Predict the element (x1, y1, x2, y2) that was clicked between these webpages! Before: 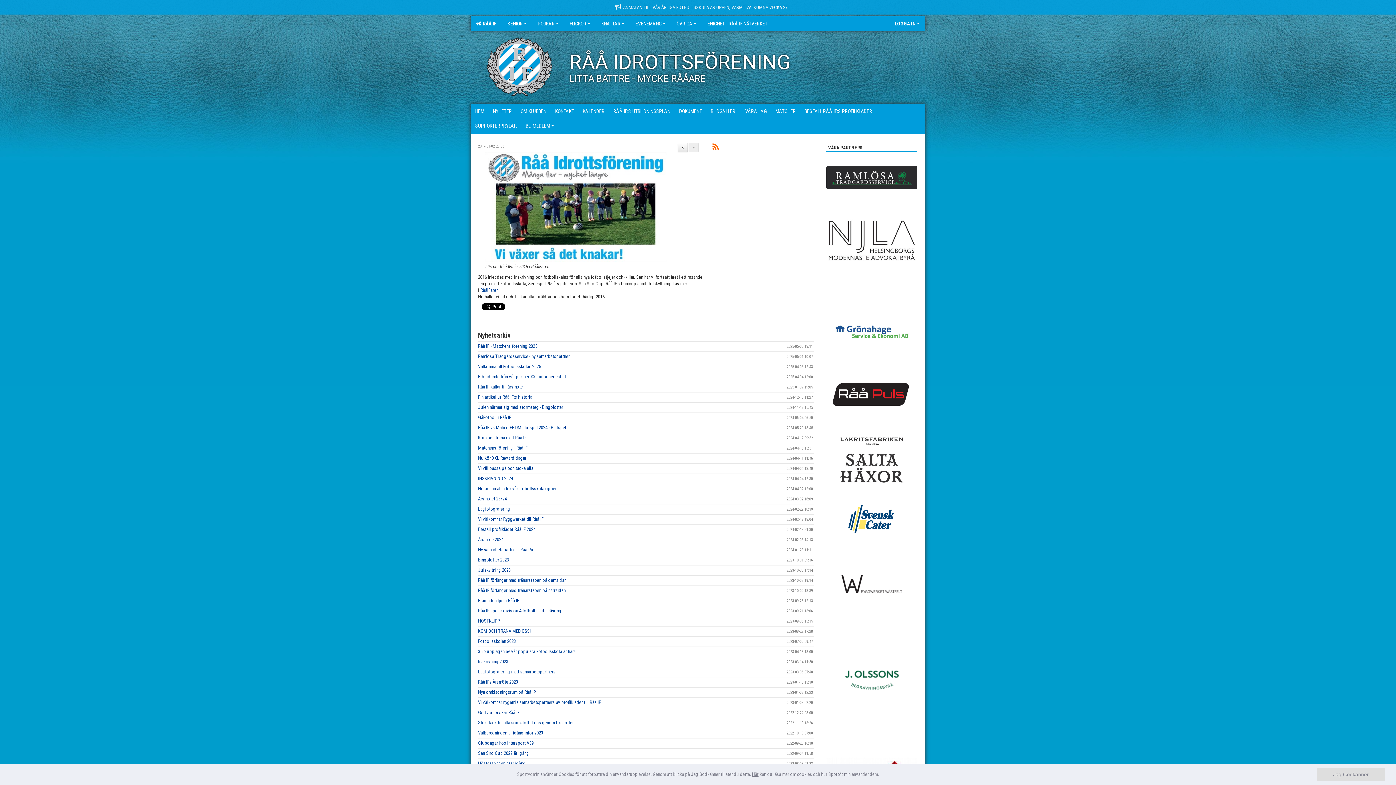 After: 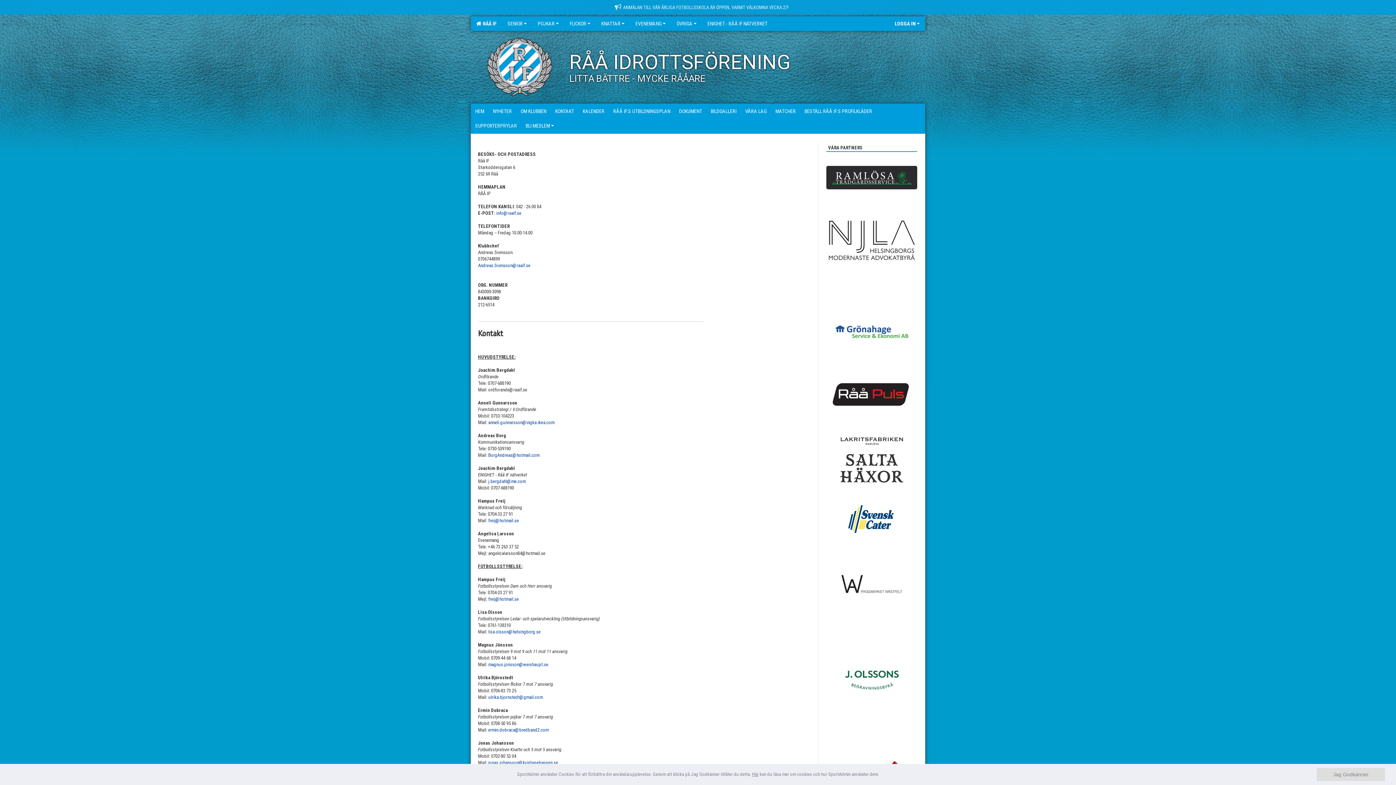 Action: label: KONTAKT bbox: (550, 103, 578, 118)